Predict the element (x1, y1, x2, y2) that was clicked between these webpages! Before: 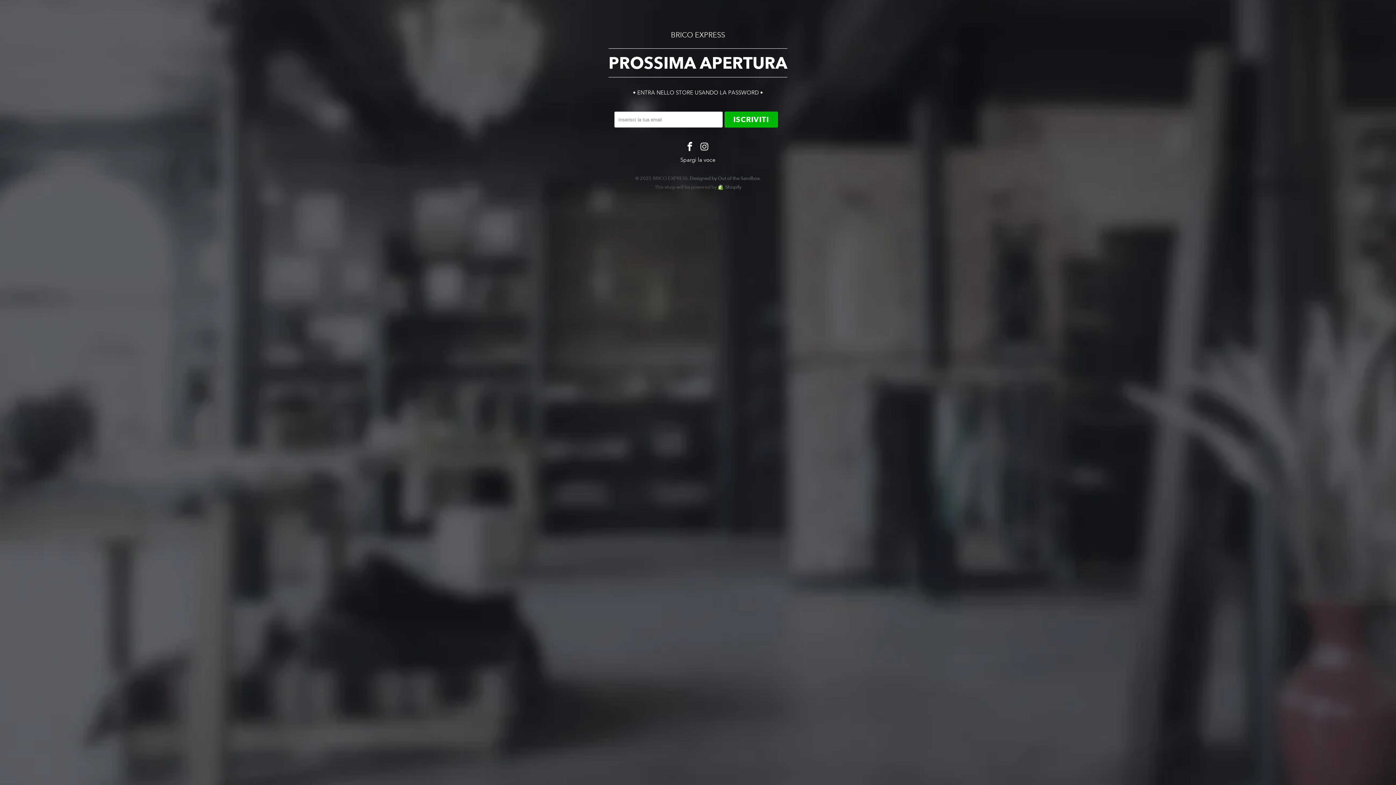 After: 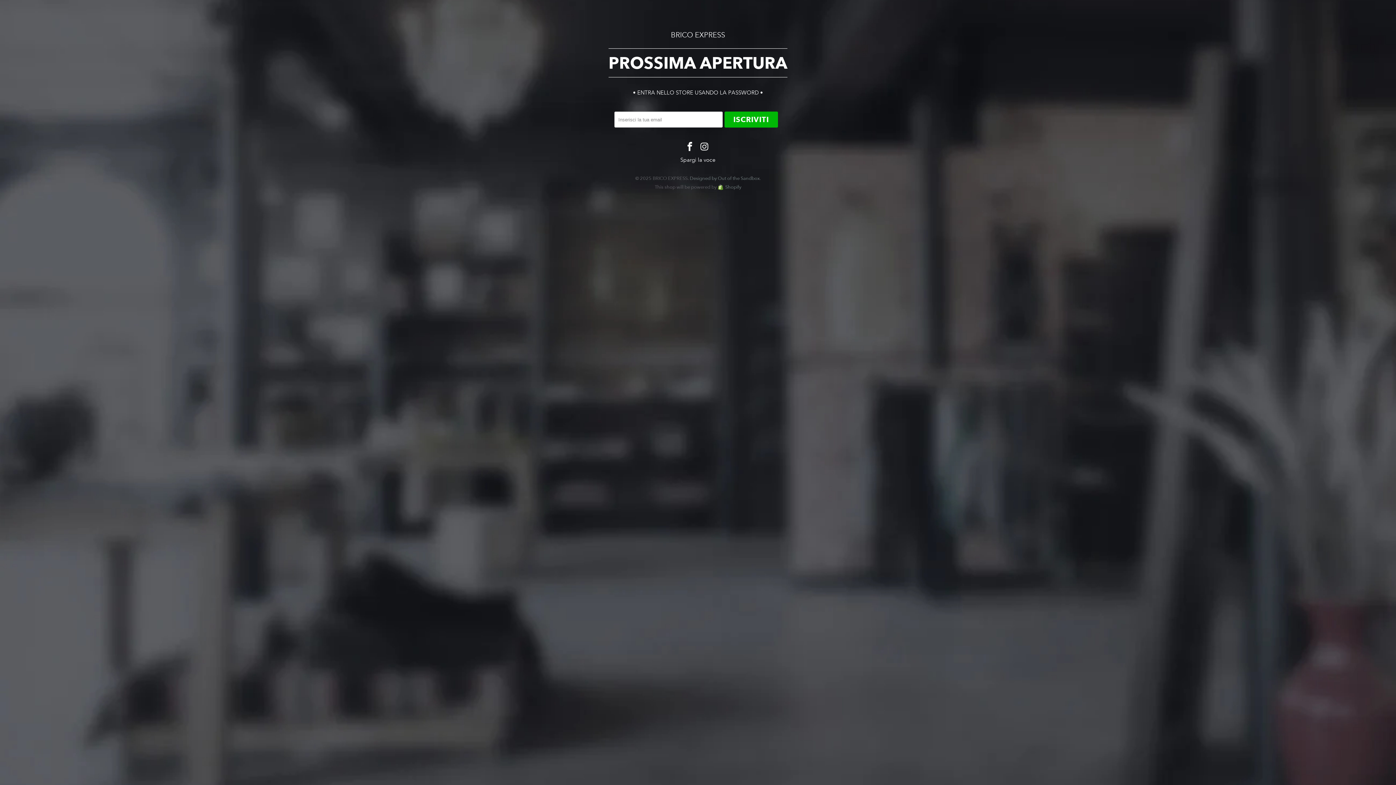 Action: label: Shopify bbox: (717, 184, 741, 190)